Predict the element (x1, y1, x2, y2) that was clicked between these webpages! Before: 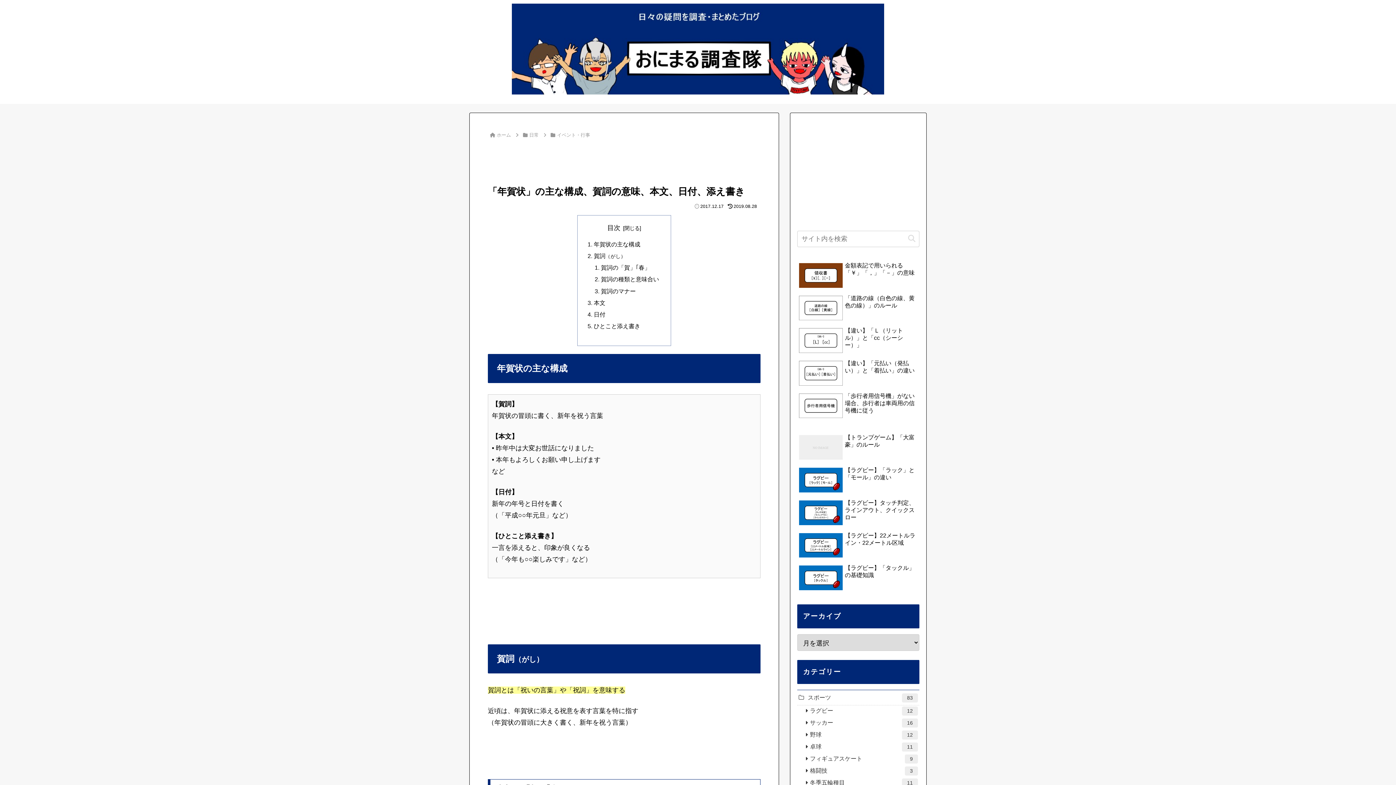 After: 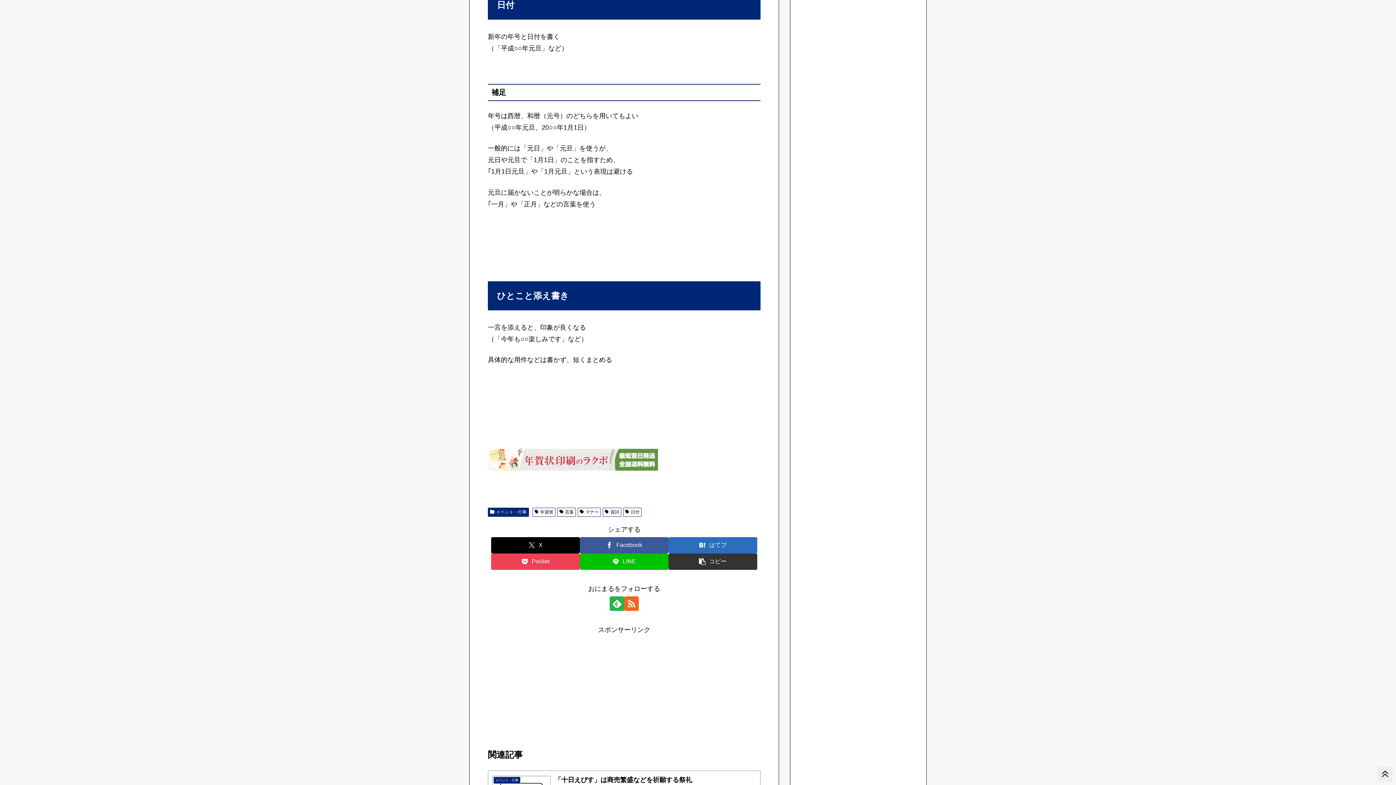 Action: label: 日付 bbox: (593, 311, 605, 317)